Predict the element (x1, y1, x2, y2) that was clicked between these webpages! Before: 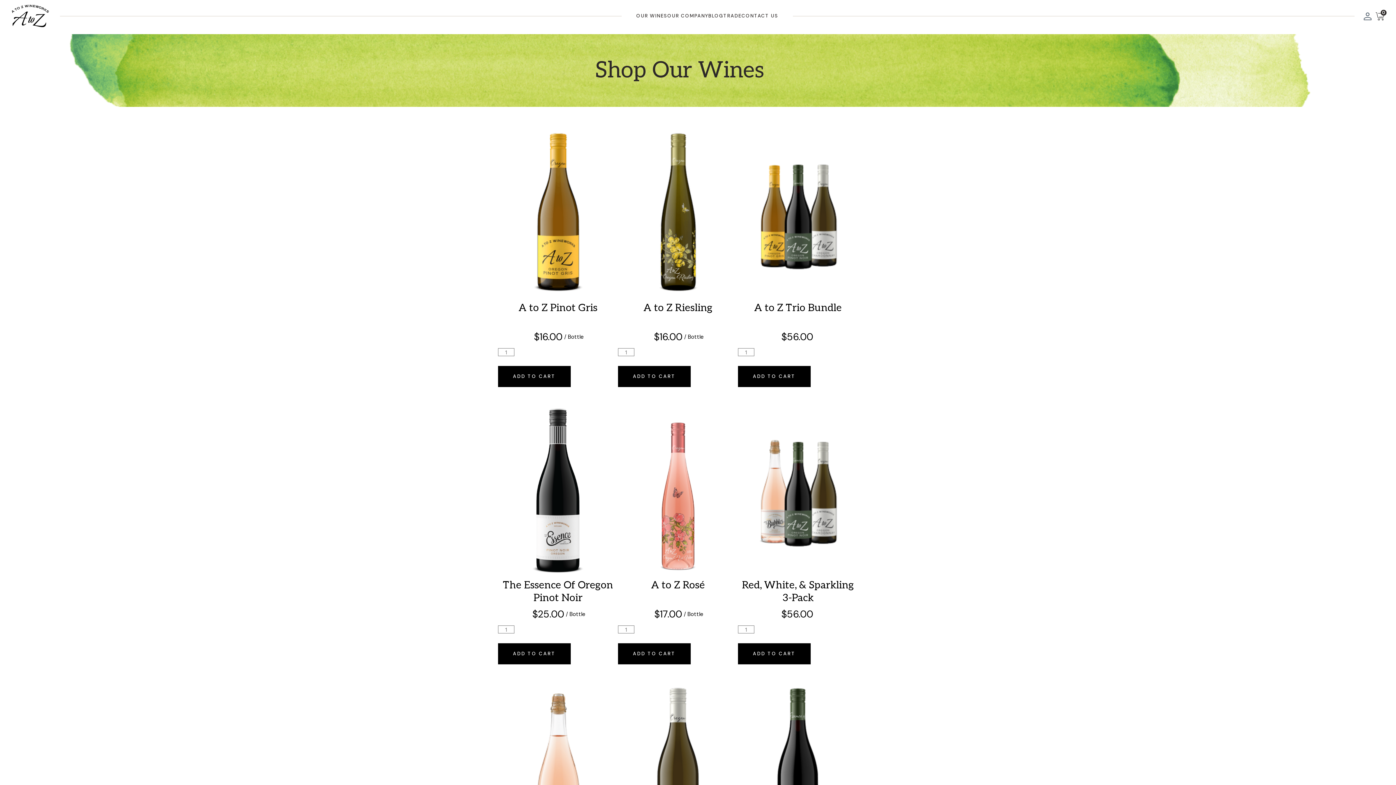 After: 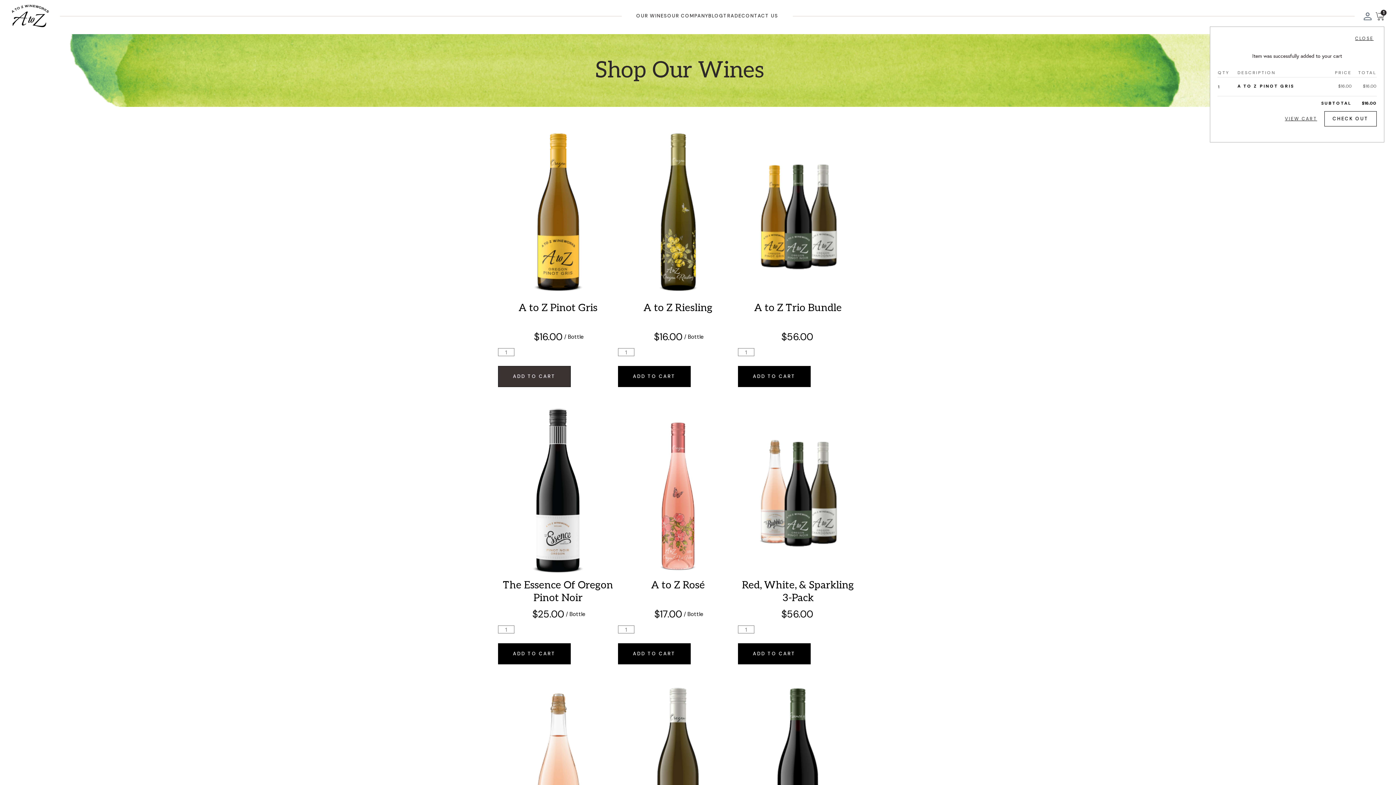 Action: label: ADD TO CART bbox: (498, 366, 570, 387)